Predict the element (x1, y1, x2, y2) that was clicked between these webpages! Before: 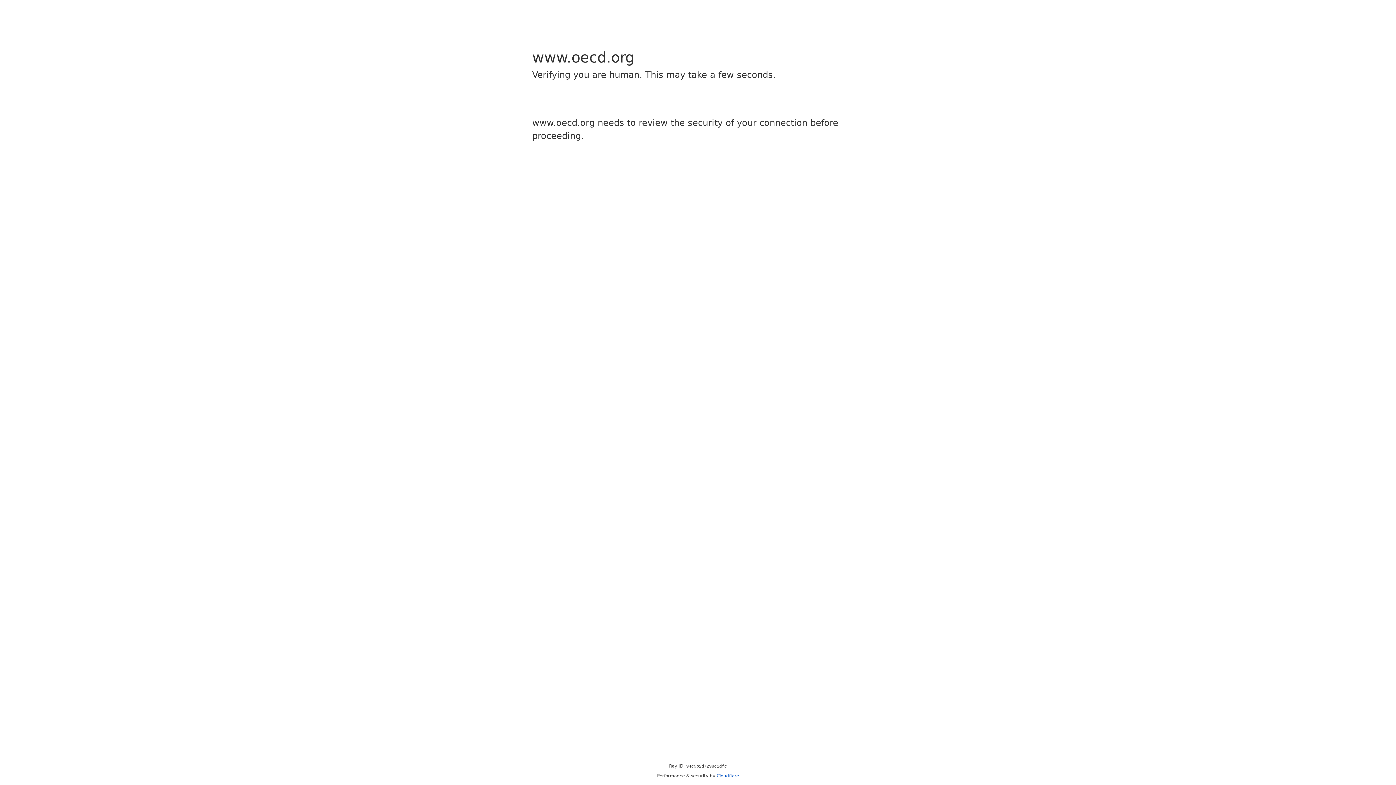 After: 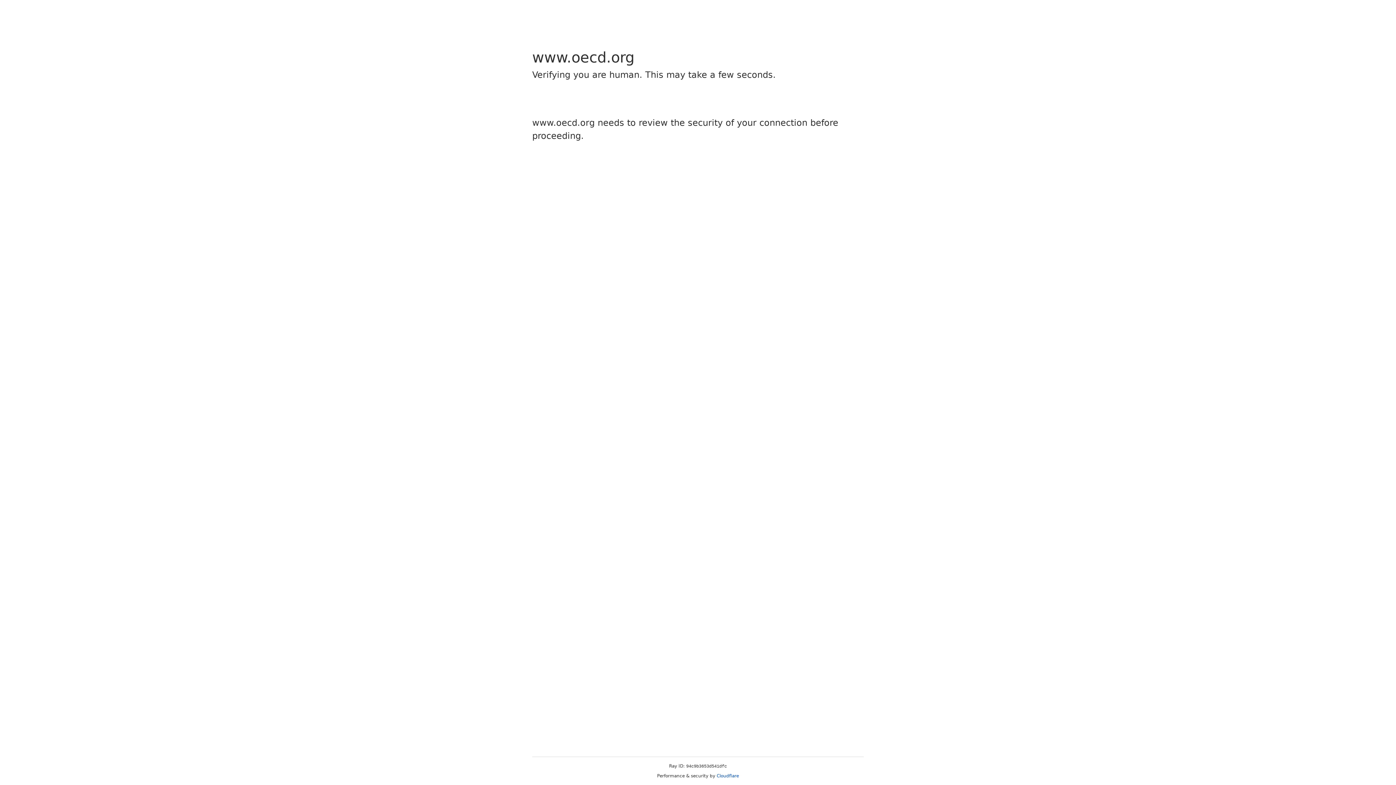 Action: label: Cloudflare bbox: (716, 773, 739, 778)